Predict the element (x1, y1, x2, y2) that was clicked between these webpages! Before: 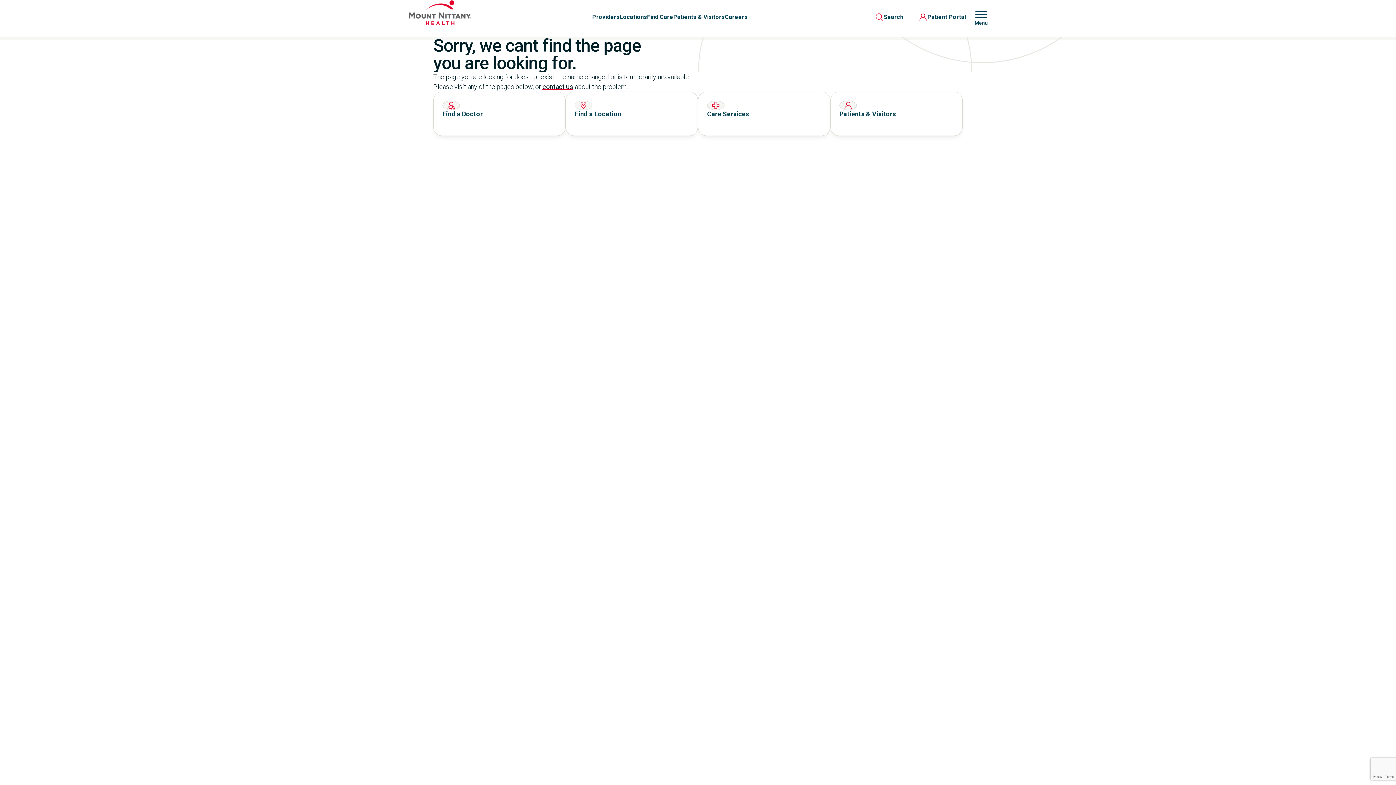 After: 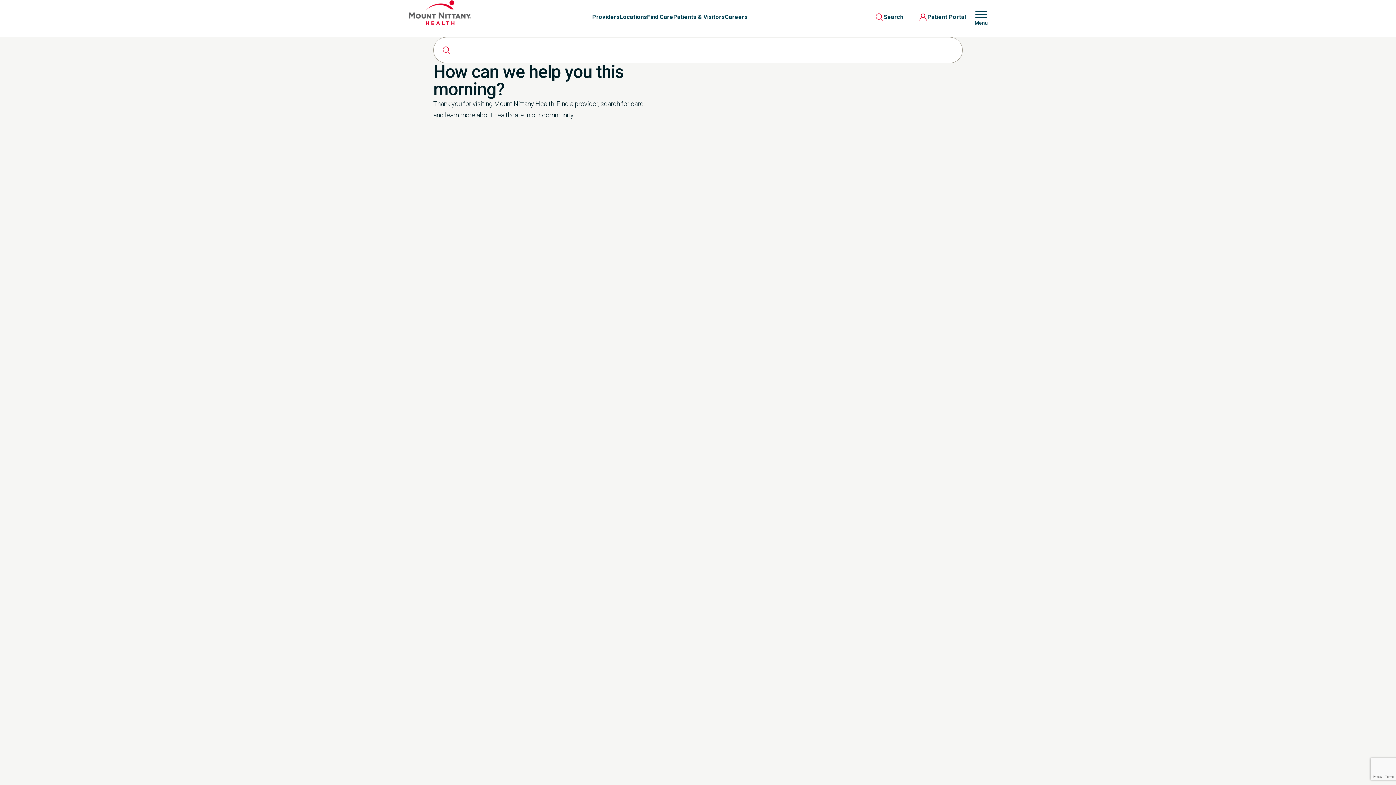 Action: bbox: (867, 8, 911, 25) label: Search